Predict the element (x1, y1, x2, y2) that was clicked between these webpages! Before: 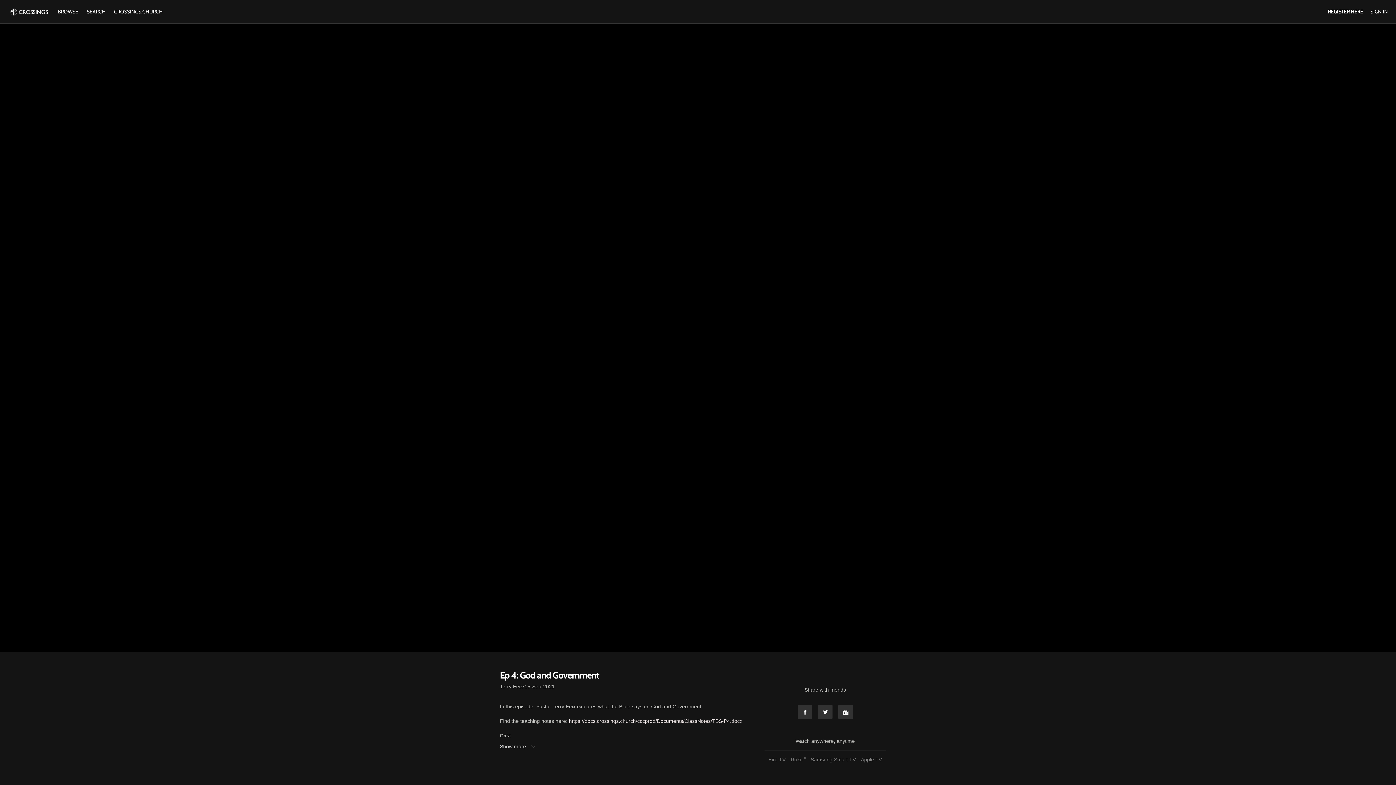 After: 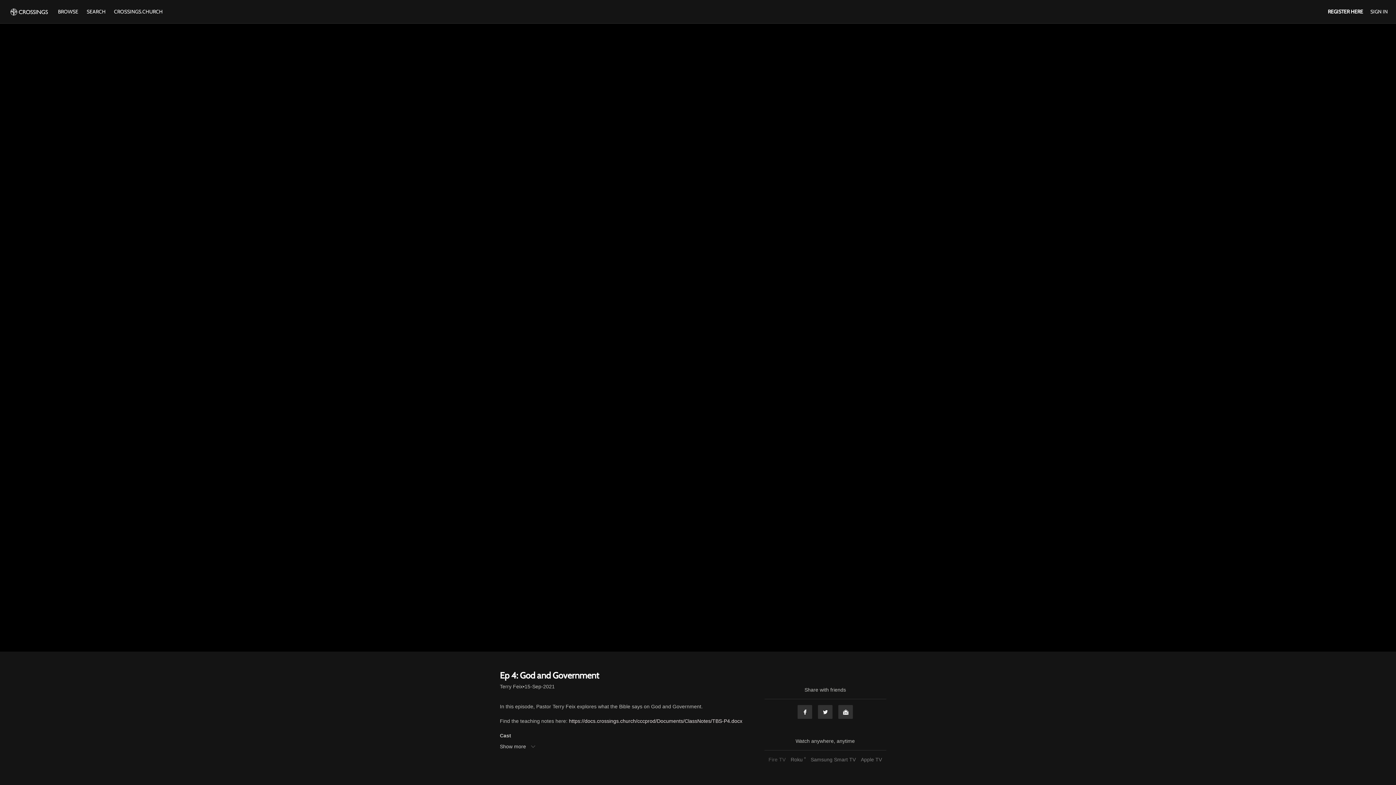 Action: bbox: (766, 757, 787, 762) label: Fire TV